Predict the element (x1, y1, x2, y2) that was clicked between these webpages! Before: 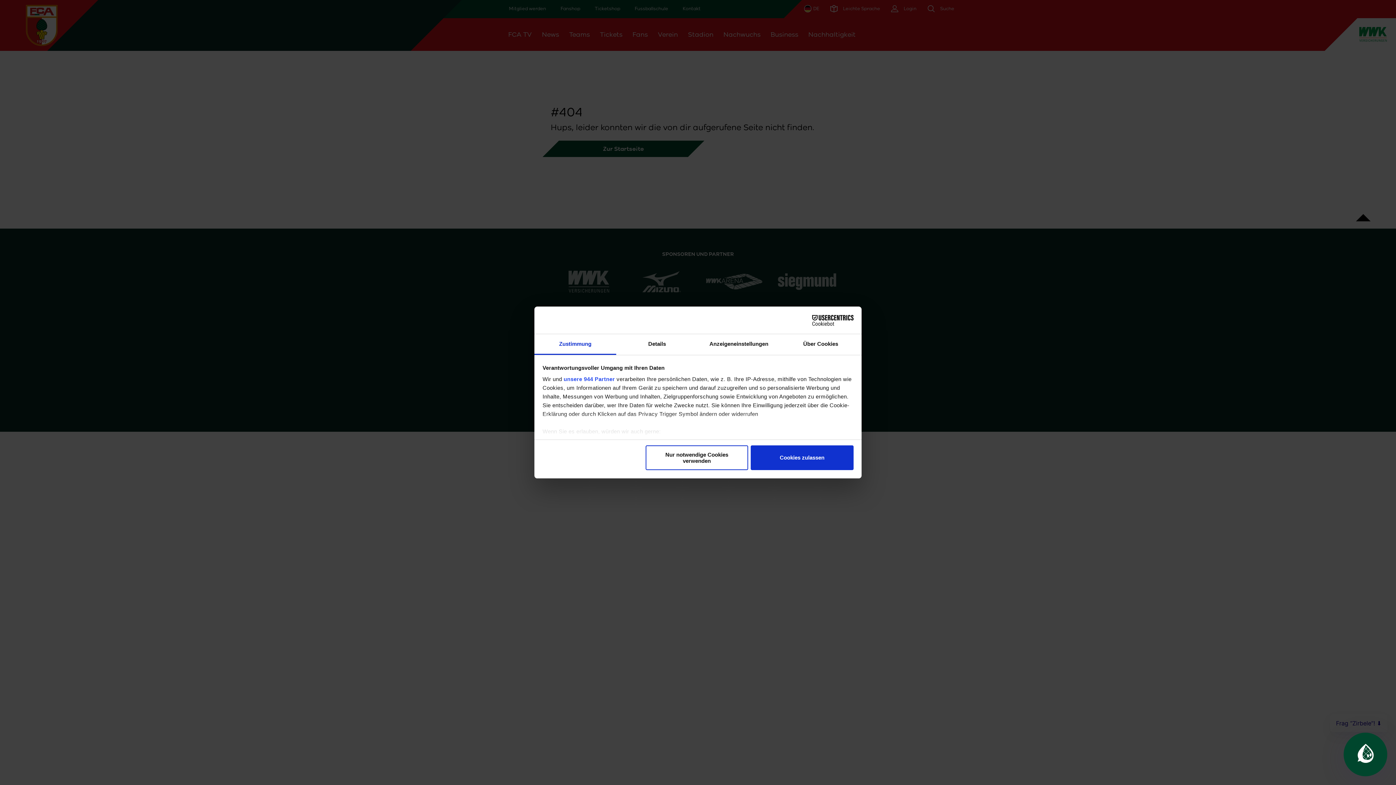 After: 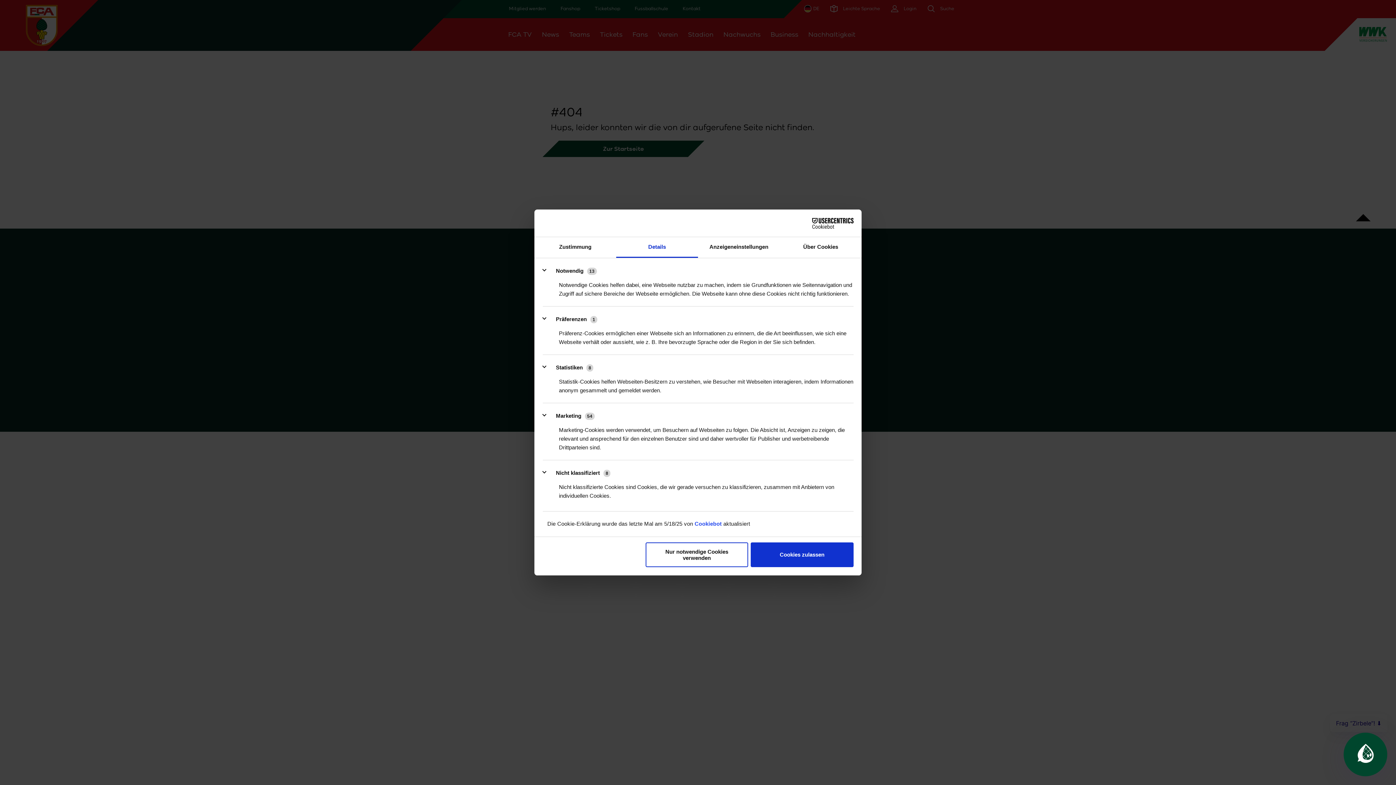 Action: label: Details bbox: (616, 334, 698, 355)